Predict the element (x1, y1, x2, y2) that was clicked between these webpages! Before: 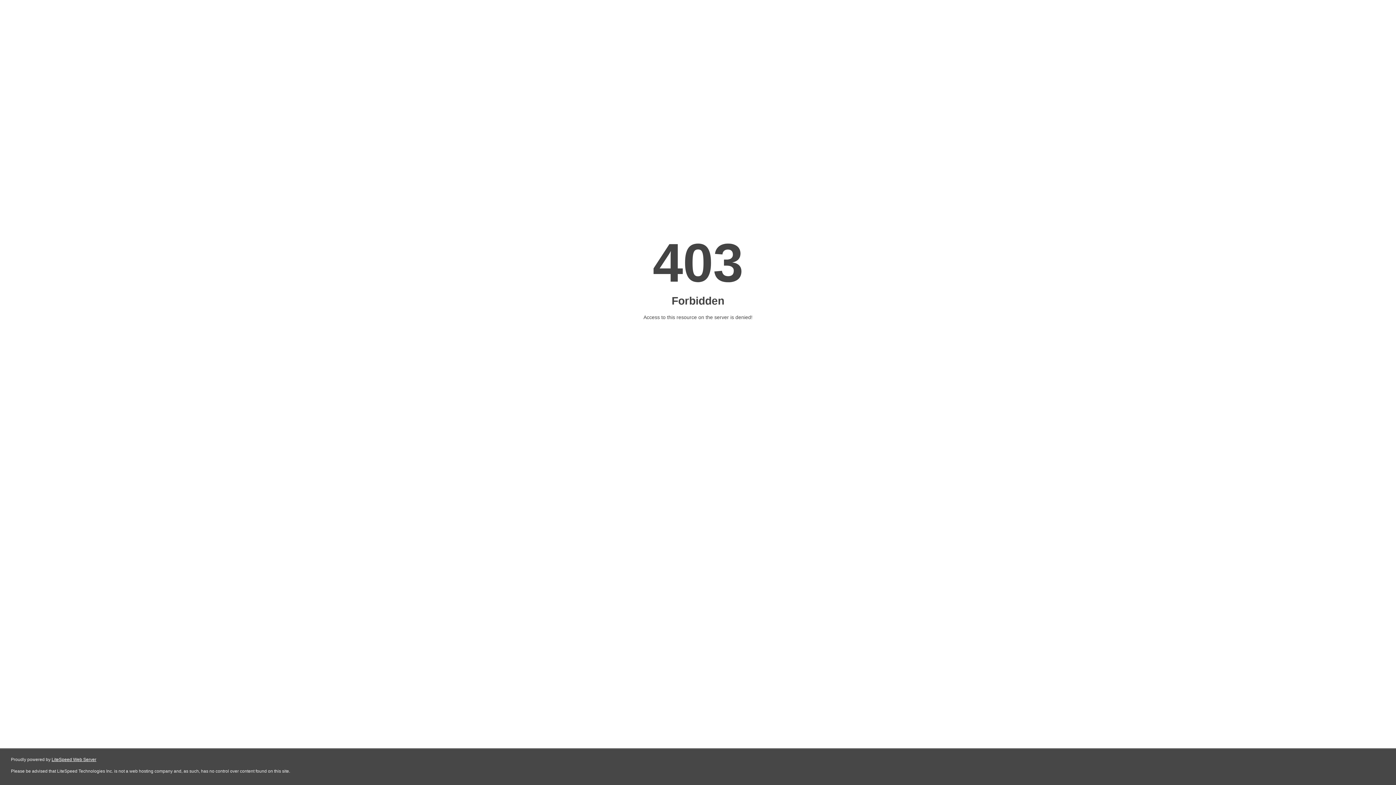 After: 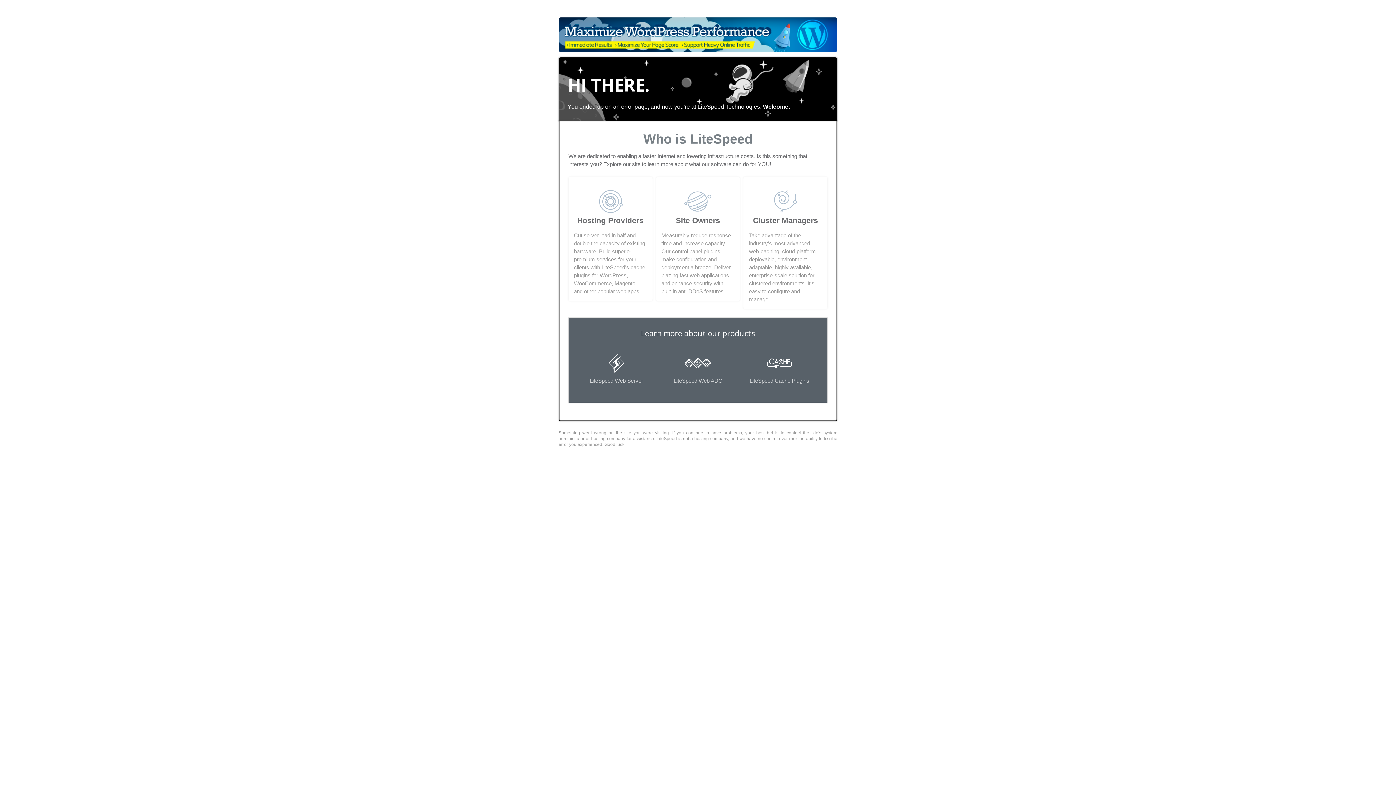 Action: bbox: (51, 757, 96, 762) label: LiteSpeed Web Server